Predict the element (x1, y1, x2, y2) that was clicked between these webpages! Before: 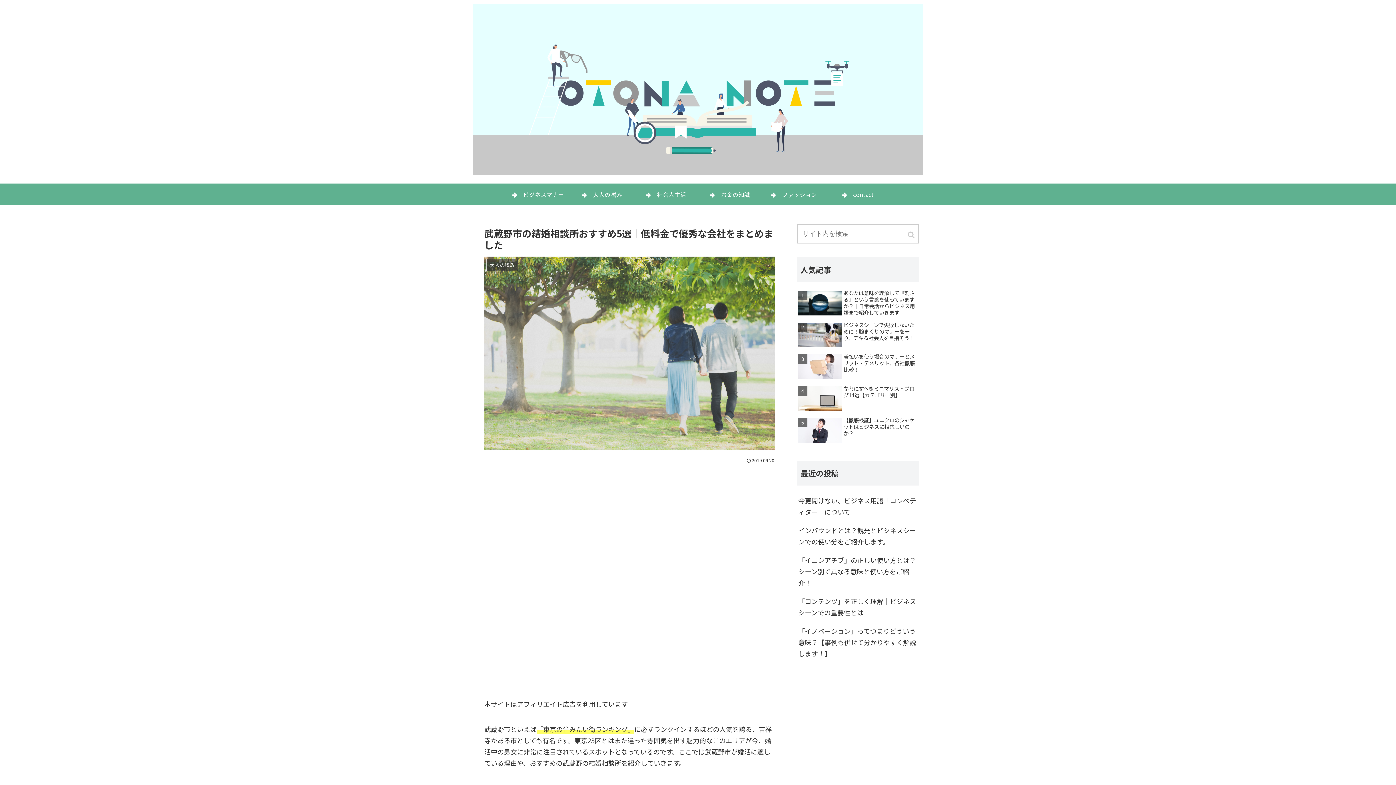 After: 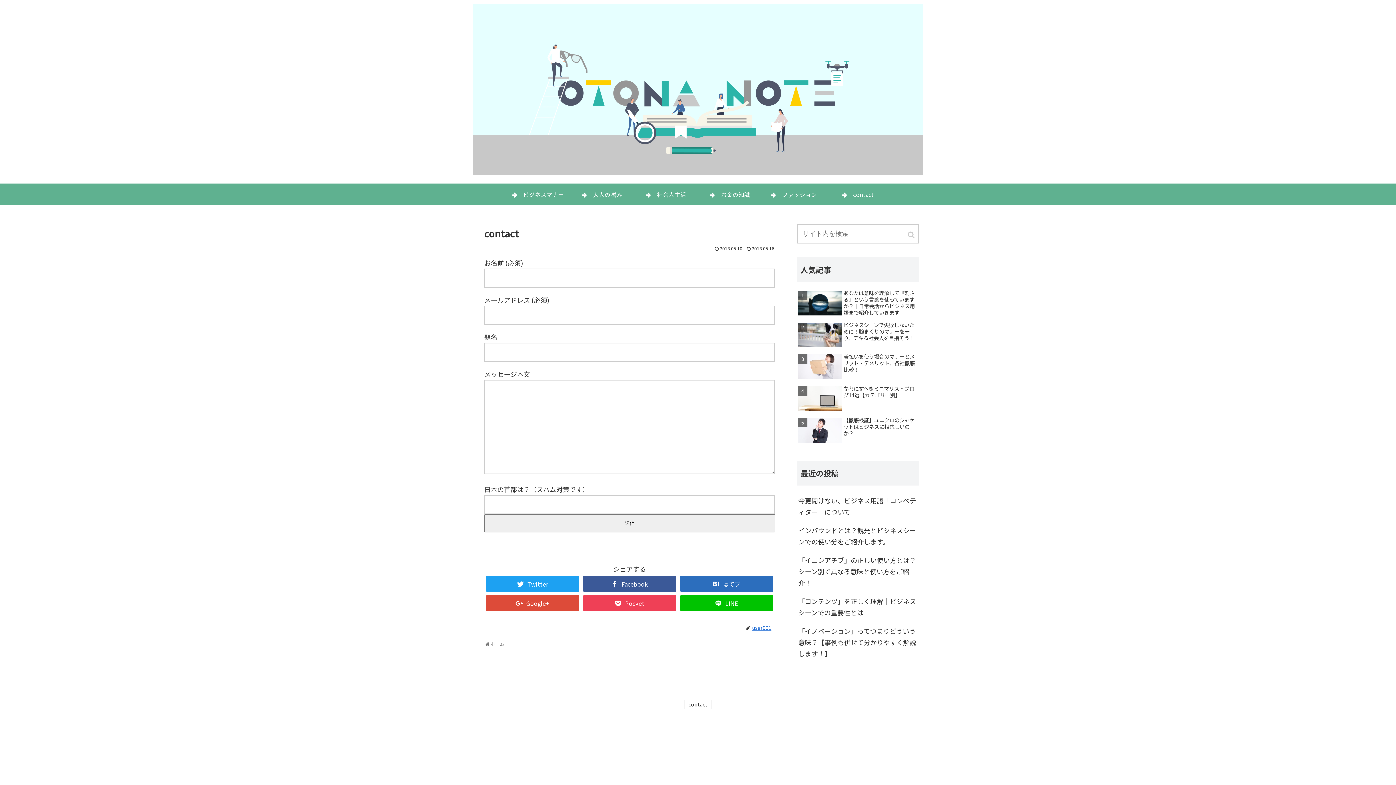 Action: label: 　contact bbox: (826, 183, 890, 205)